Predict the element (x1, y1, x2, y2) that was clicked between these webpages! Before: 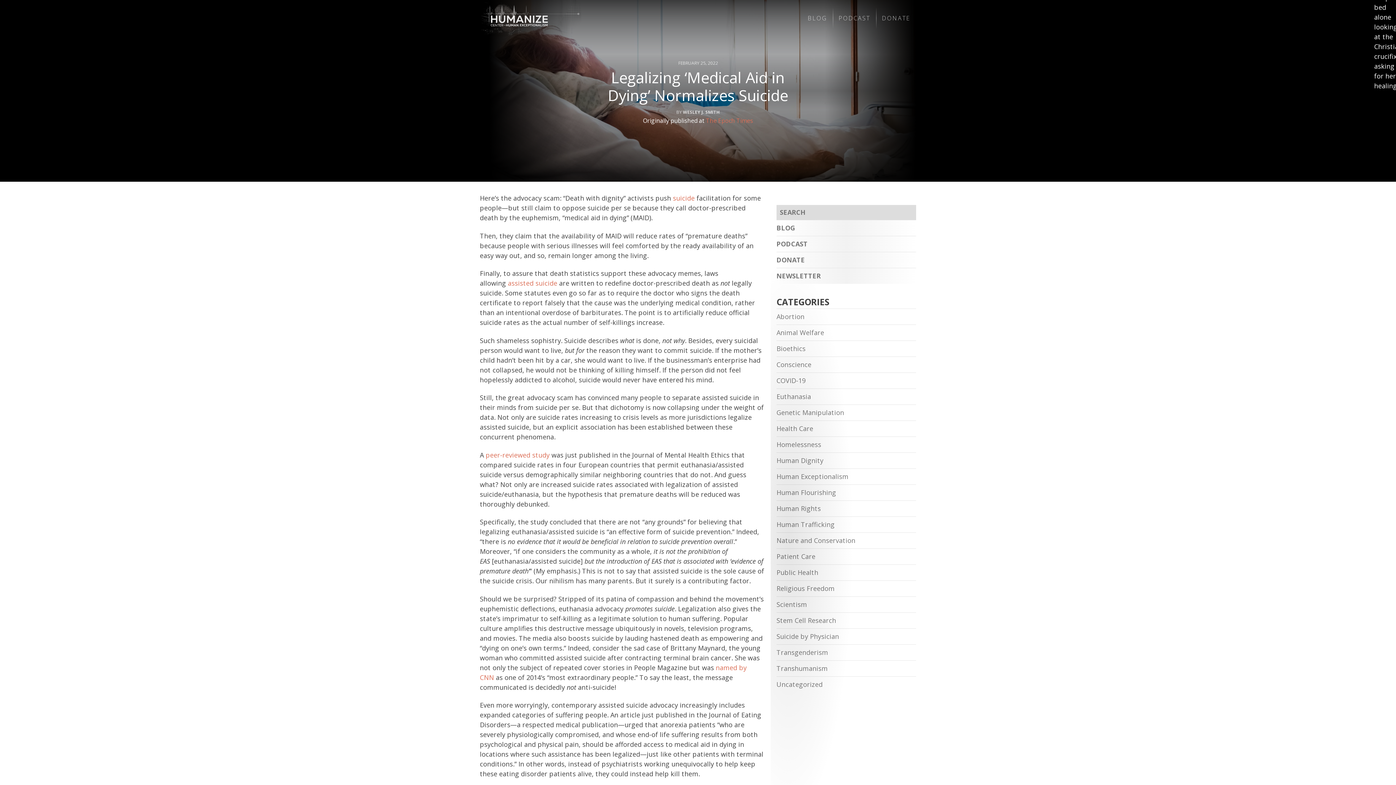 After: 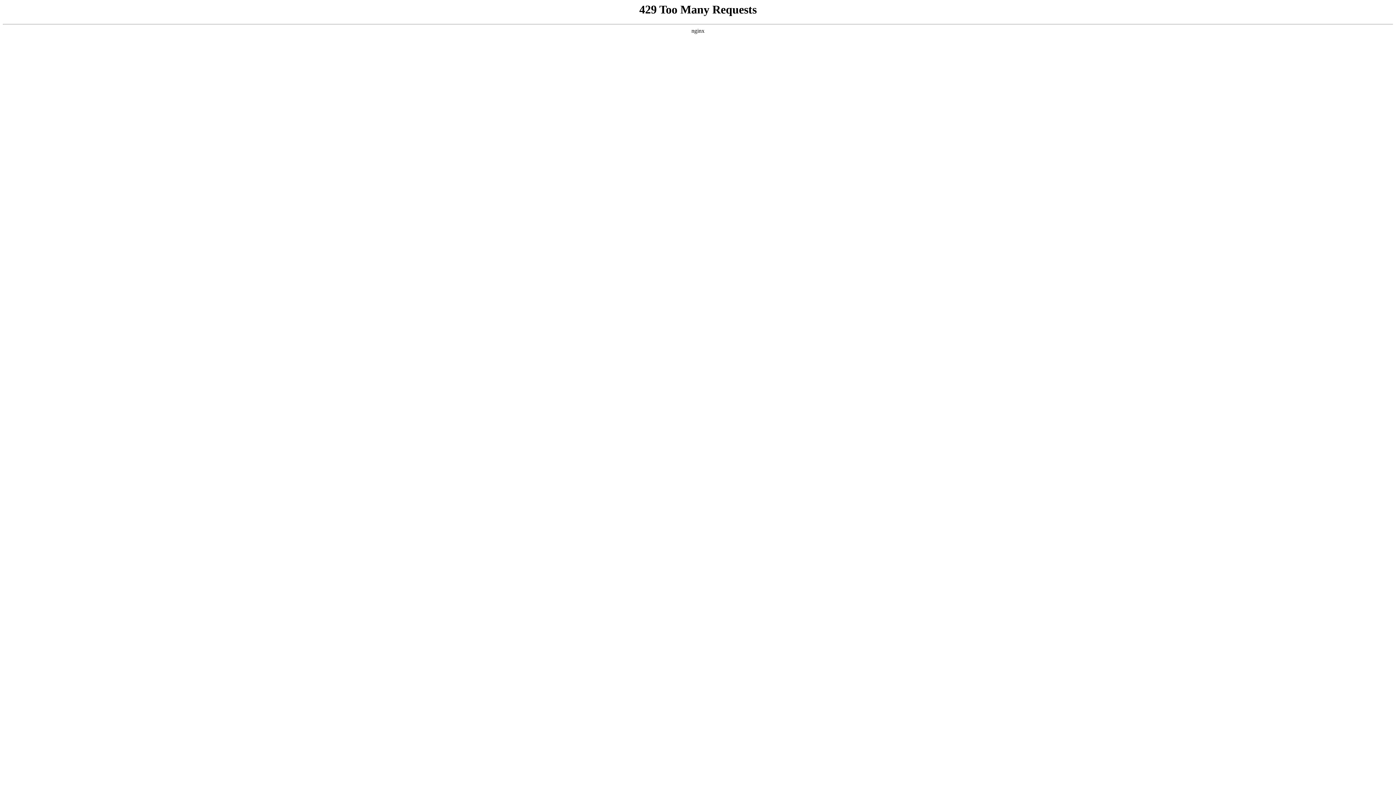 Action: bbox: (776, 220, 916, 236) label: BLOG